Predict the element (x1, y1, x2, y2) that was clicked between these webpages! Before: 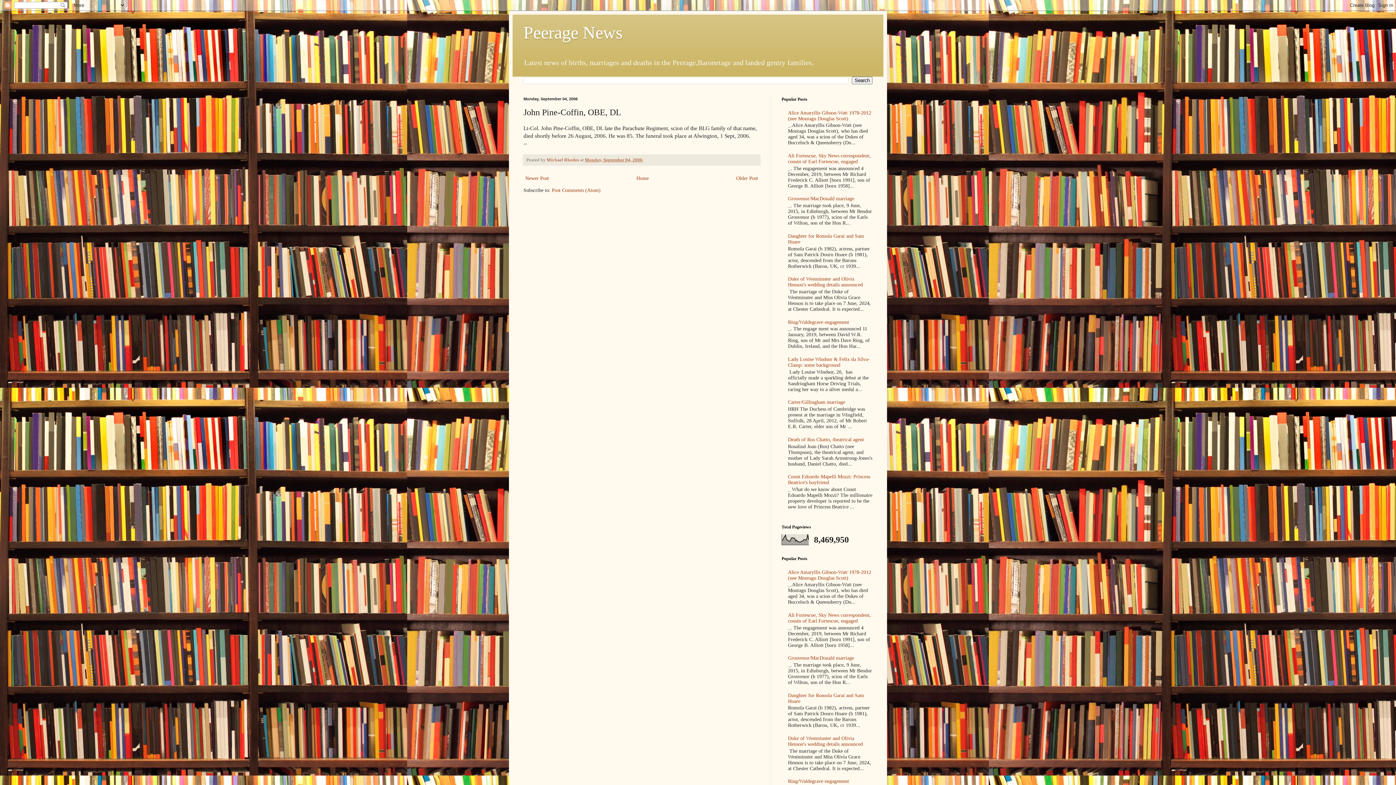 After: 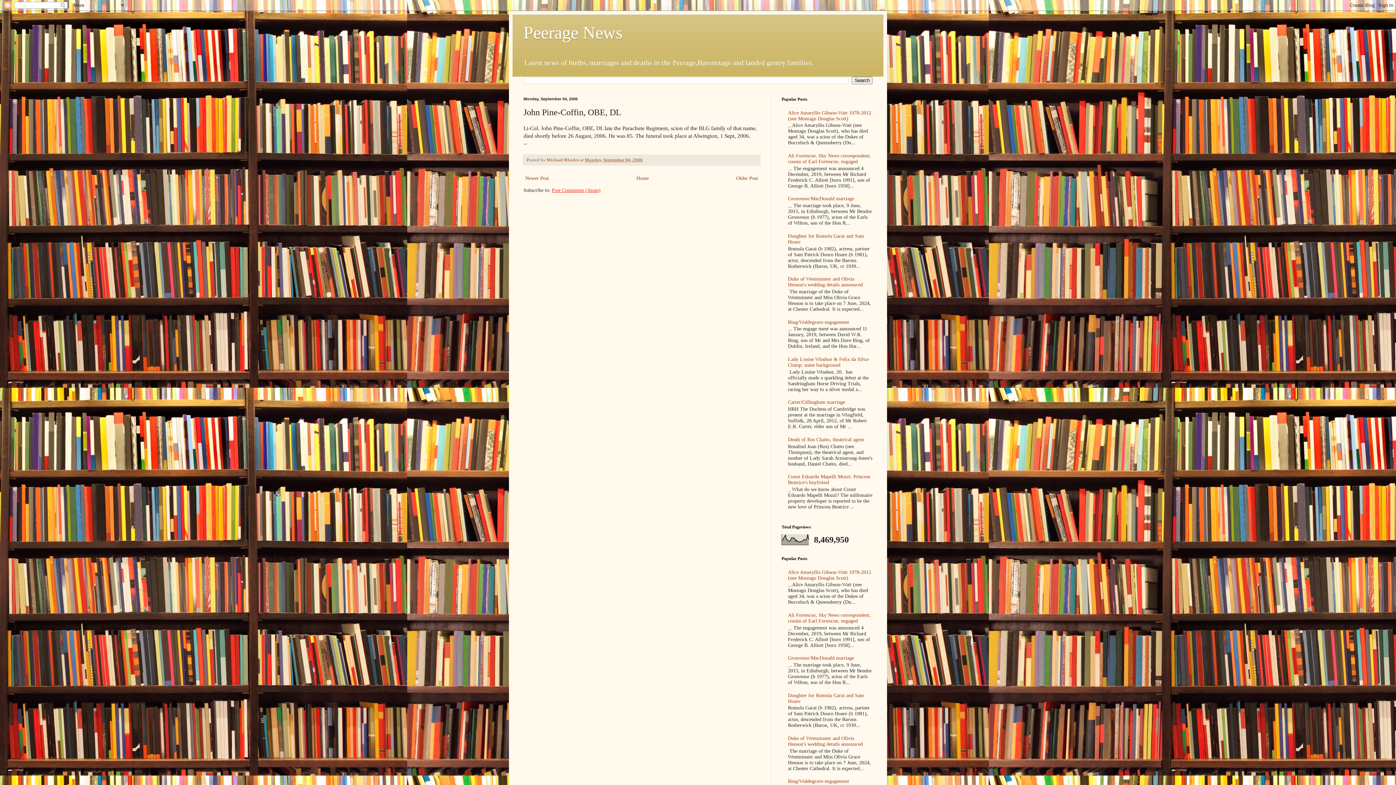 Action: label: Post Comments (Atom) bbox: (552, 187, 600, 192)